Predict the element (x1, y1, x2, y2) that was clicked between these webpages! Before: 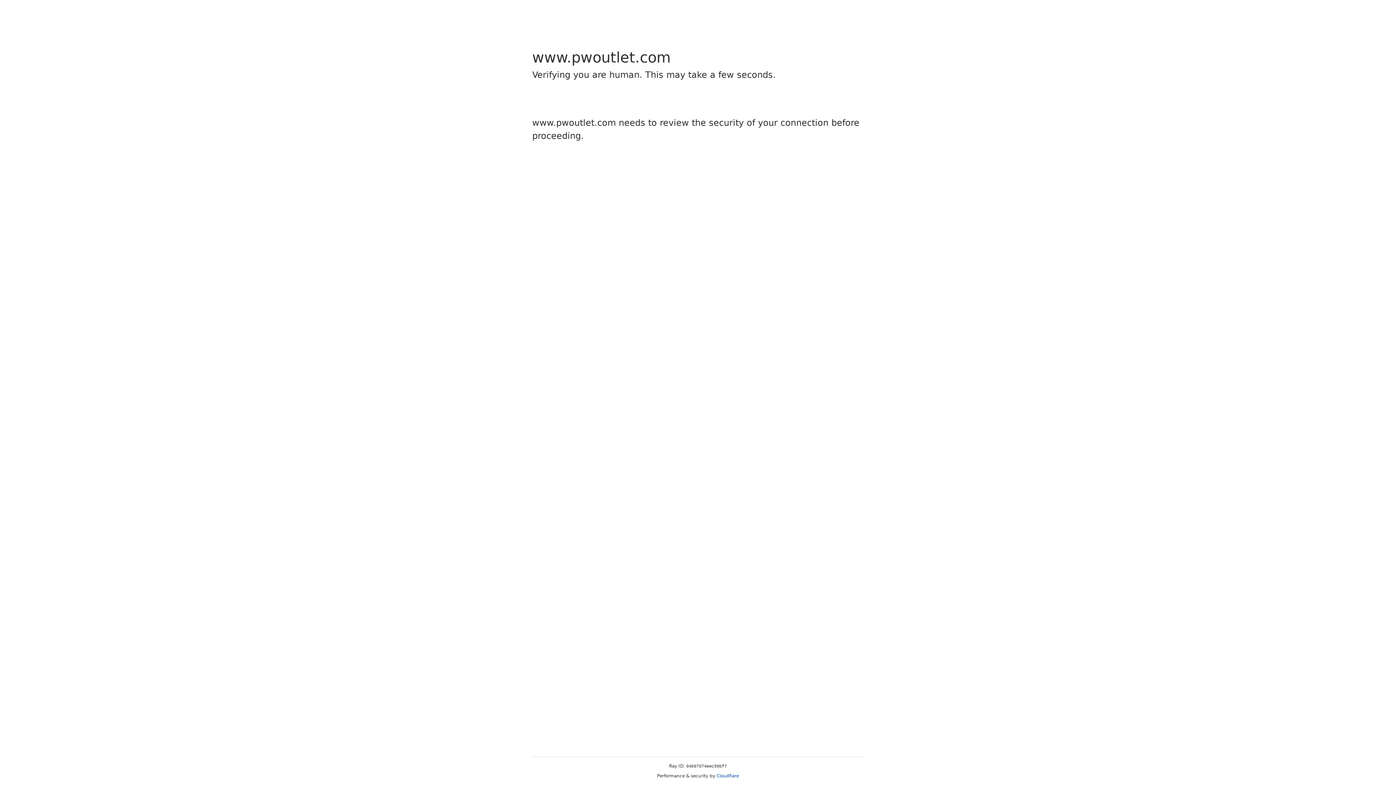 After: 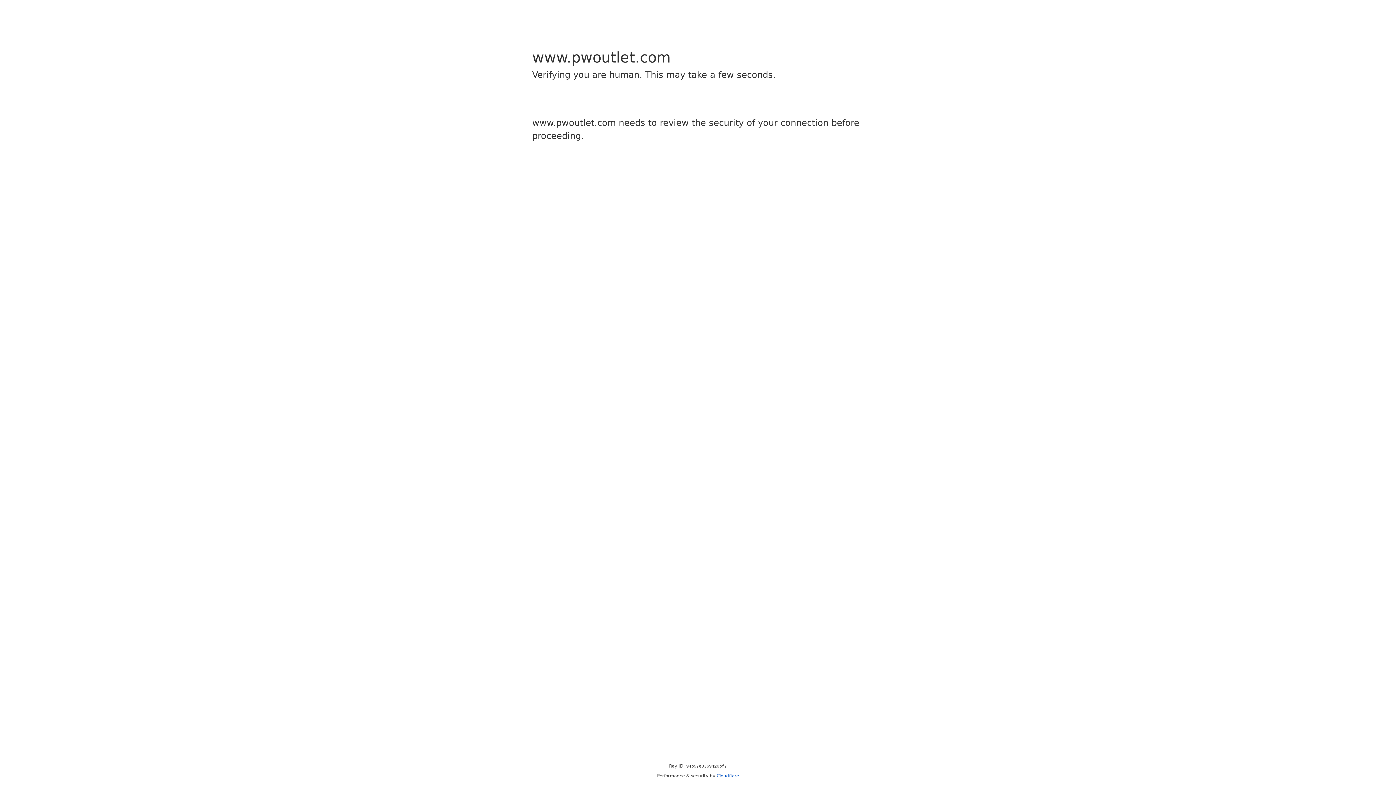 Action: label: Cloudflare bbox: (716, 773, 739, 778)